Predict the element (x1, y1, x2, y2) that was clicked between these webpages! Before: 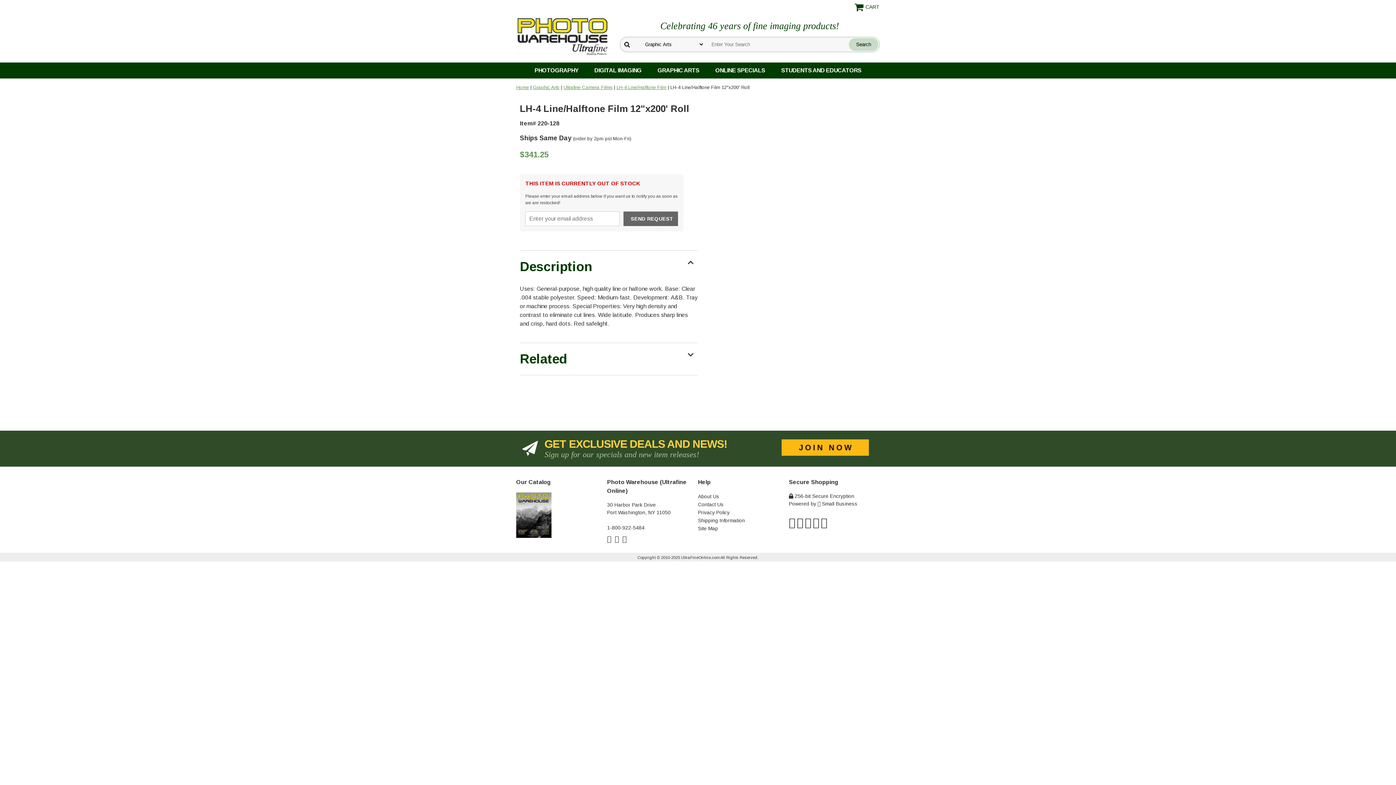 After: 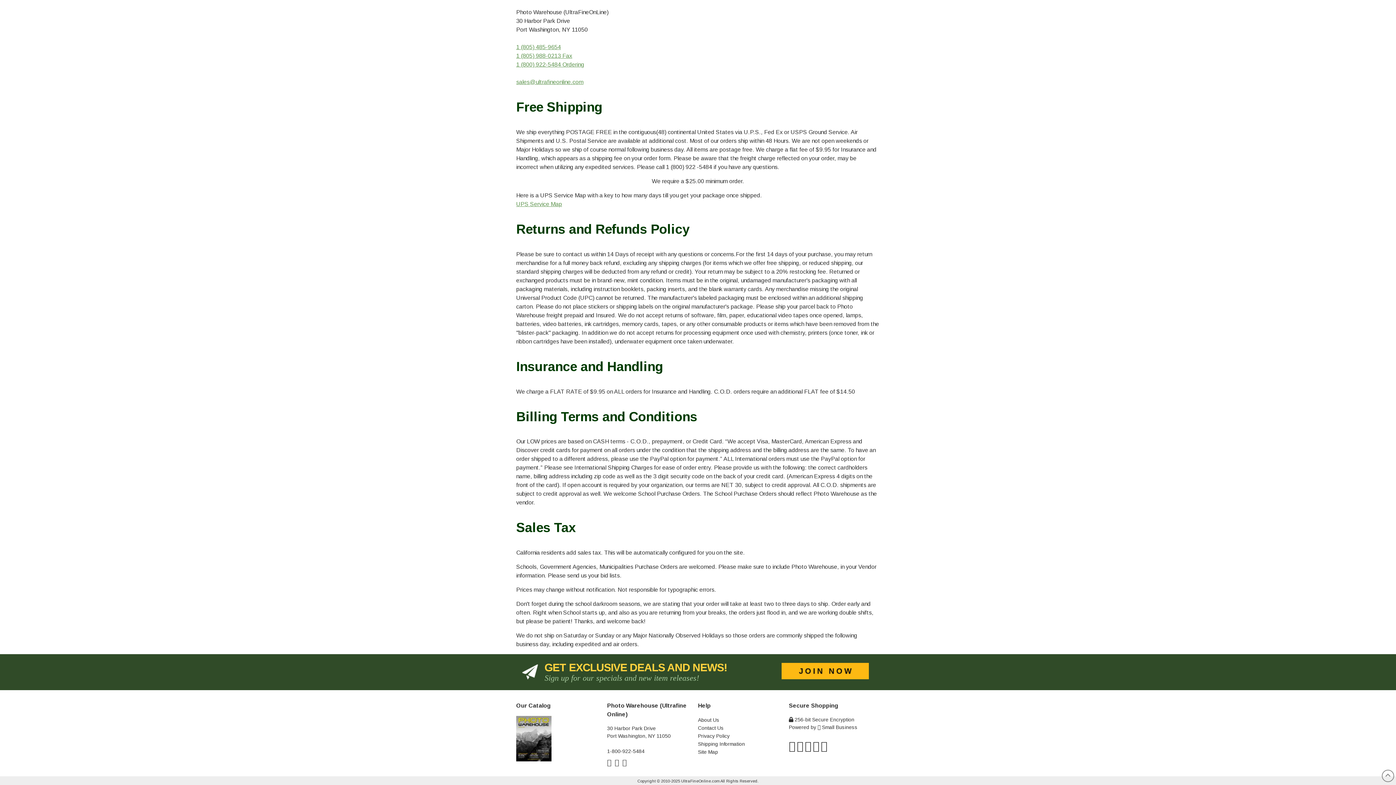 Action: bbox: (789, 521, 827, 527) label:     